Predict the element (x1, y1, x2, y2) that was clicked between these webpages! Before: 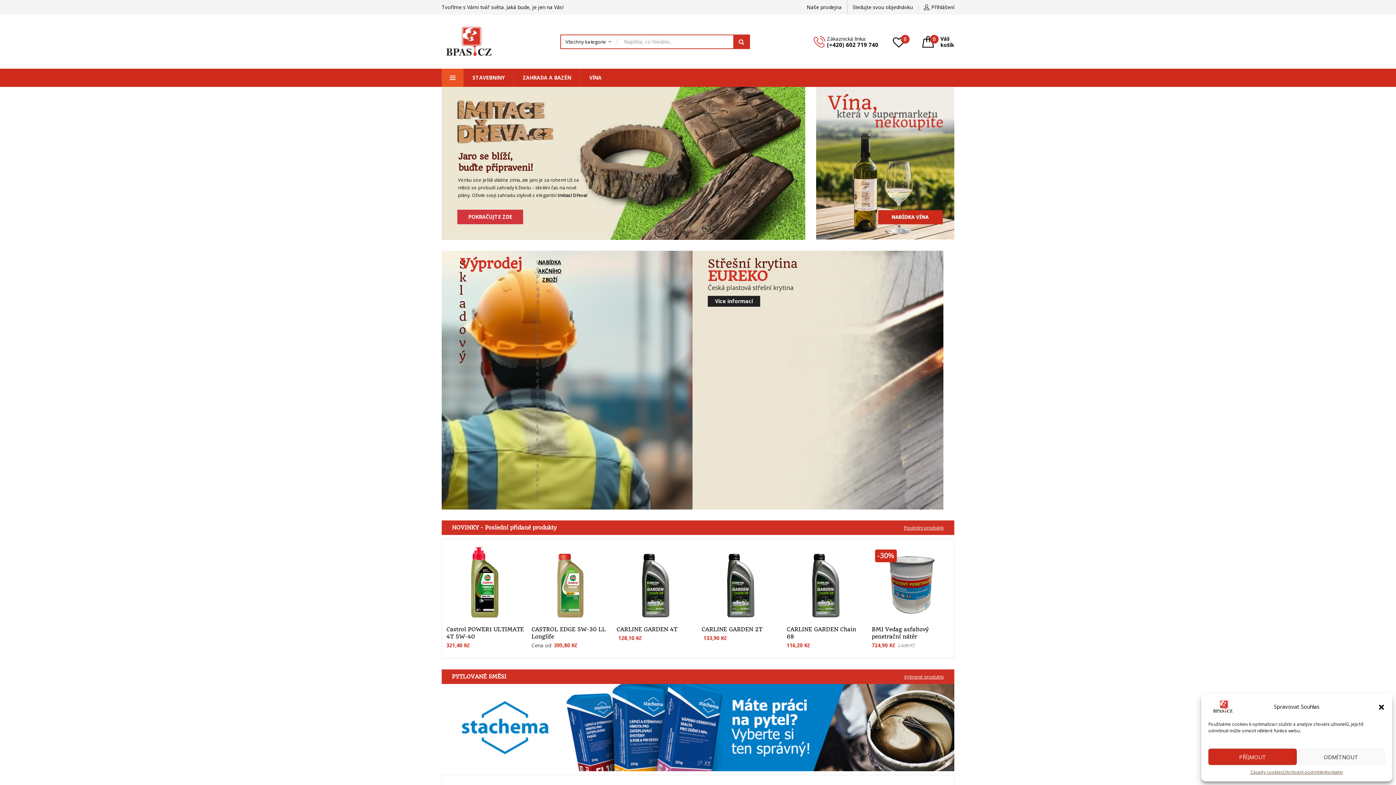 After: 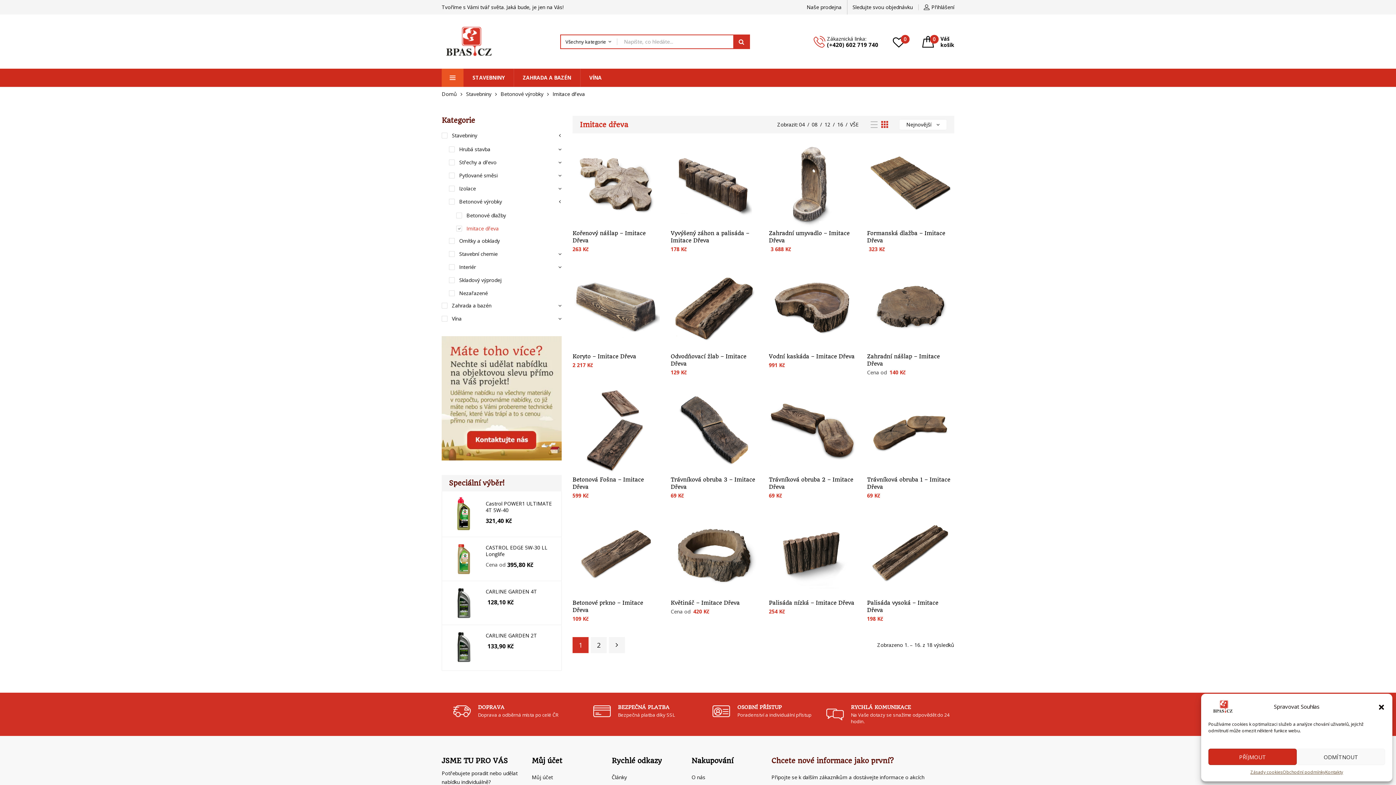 Action: bbox: (441, 86, 805, 239)